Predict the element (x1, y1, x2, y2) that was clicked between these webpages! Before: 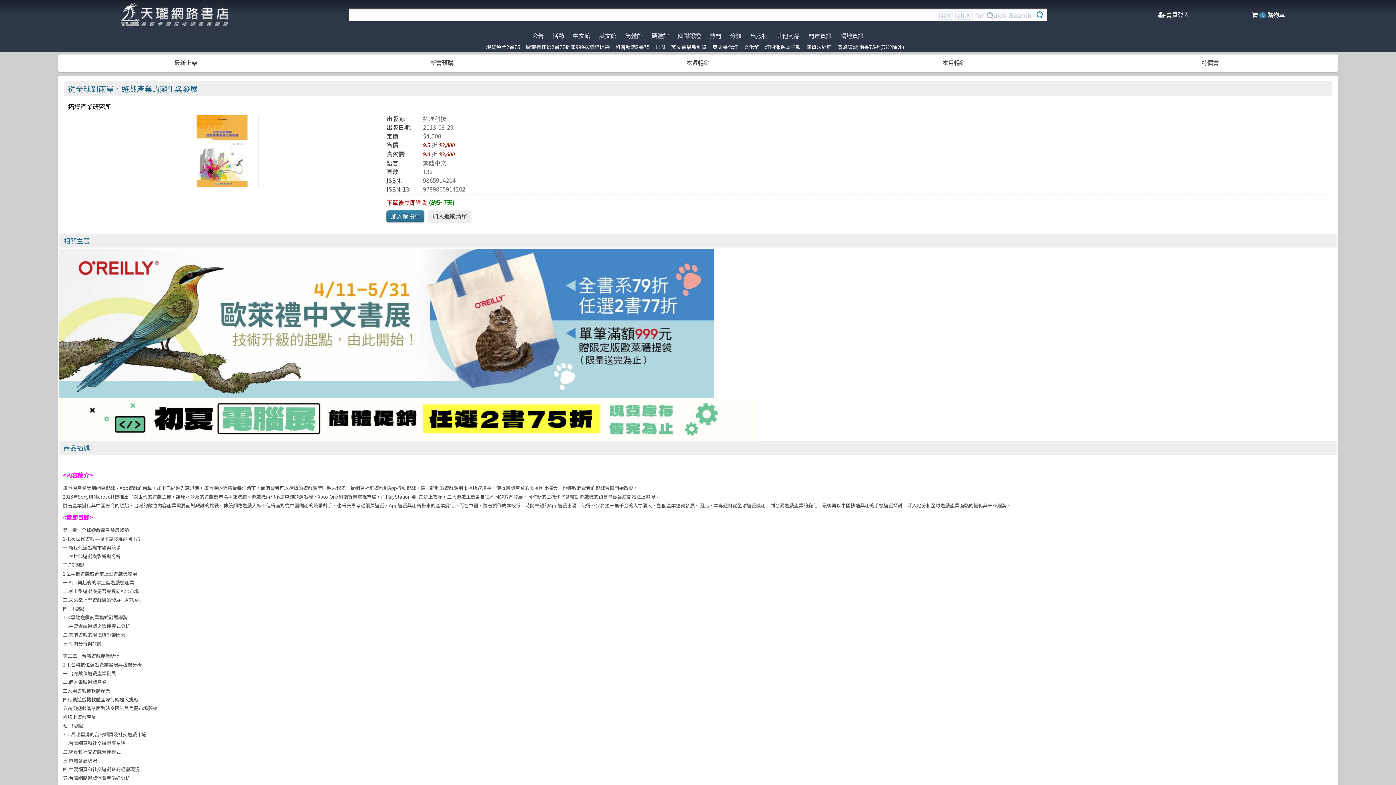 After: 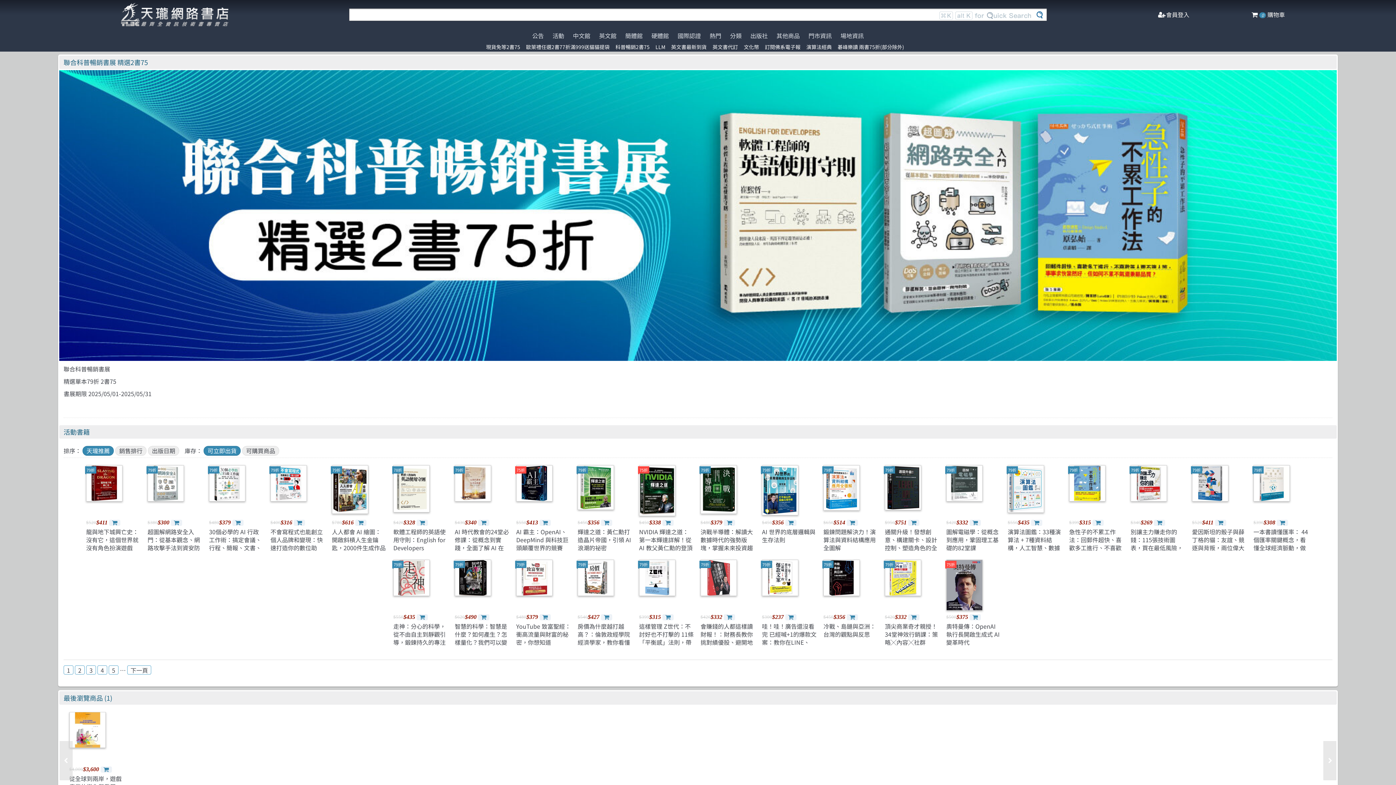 Action: bbox: (615, 43, 649, 50) label: 科普暢銷2書75